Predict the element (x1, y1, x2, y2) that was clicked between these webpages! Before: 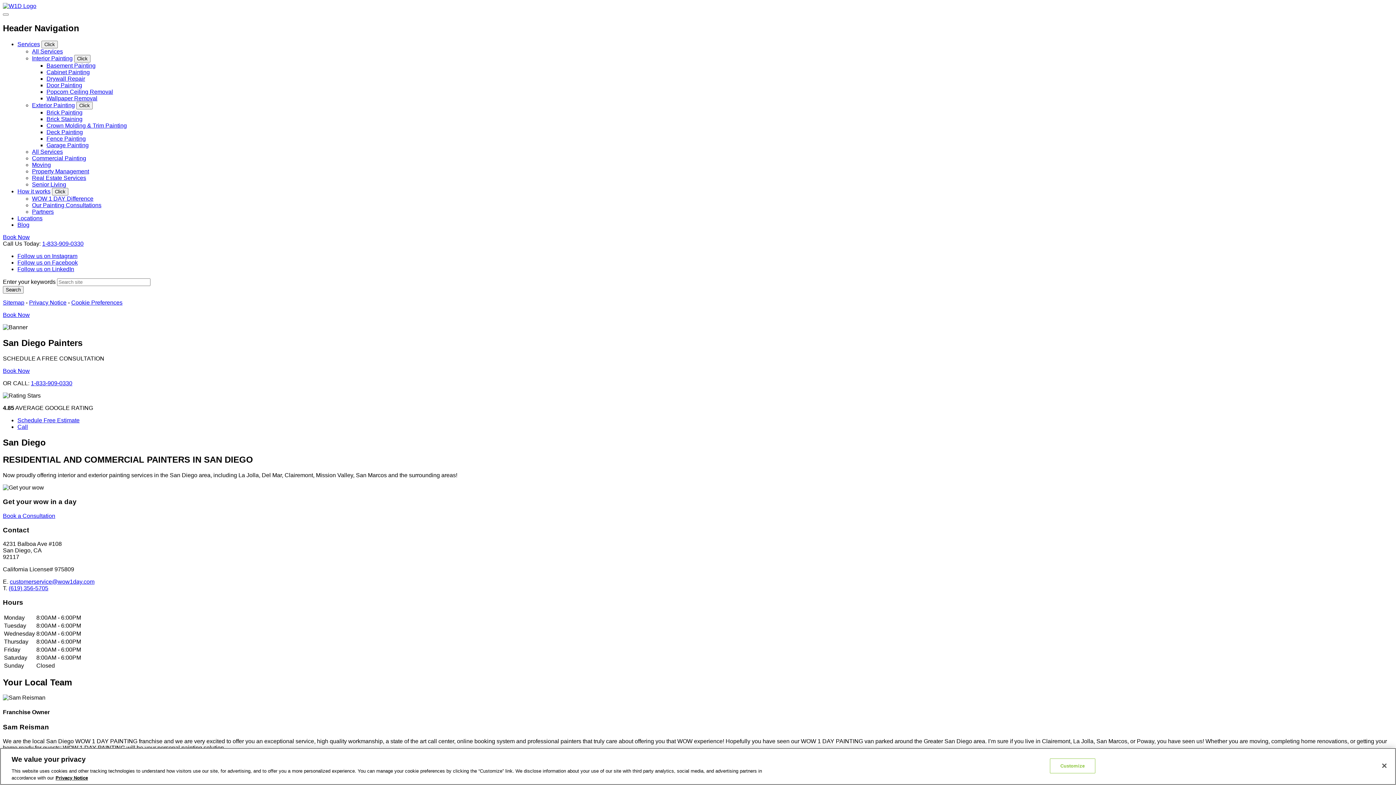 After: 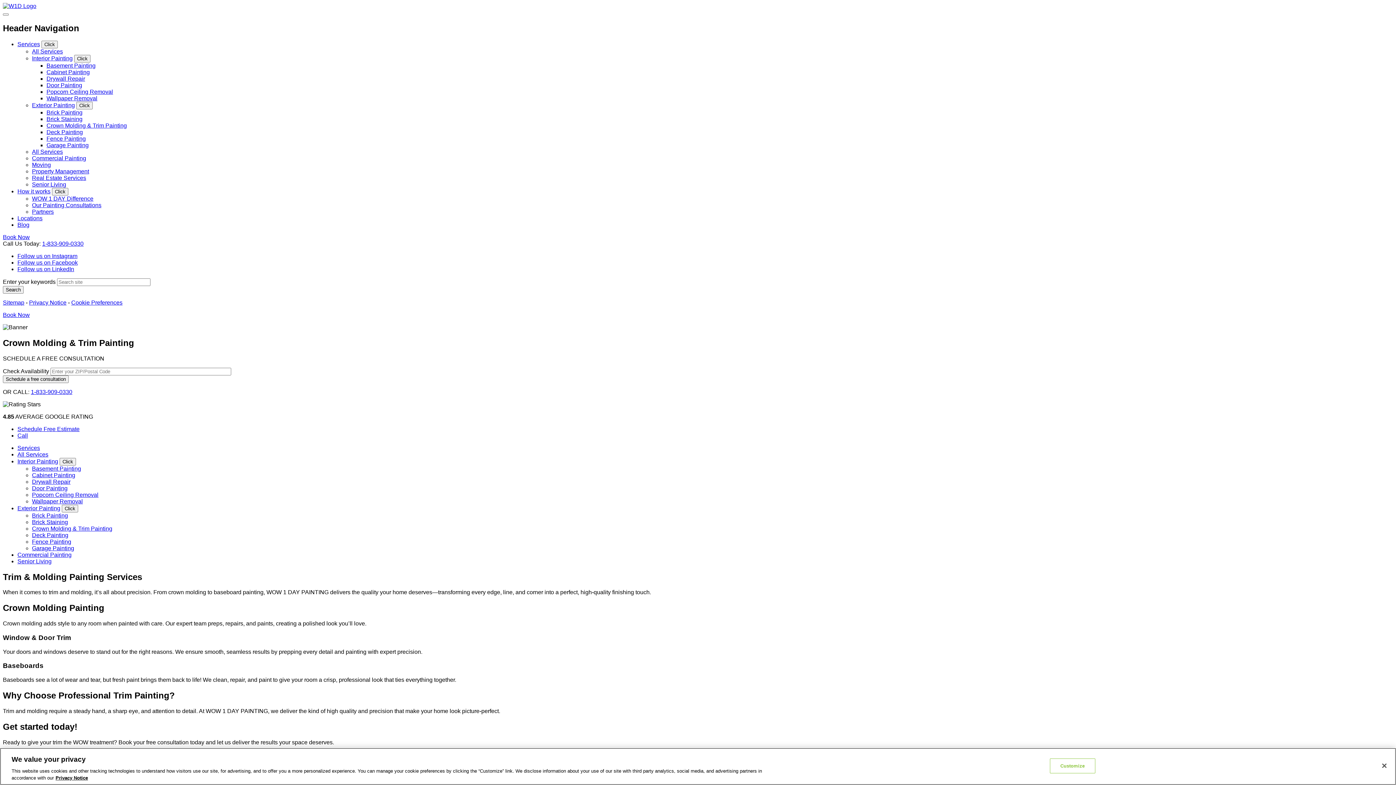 Action: label: Crown Molding & Trim Painting bbox: (46, 122, 126, 128)